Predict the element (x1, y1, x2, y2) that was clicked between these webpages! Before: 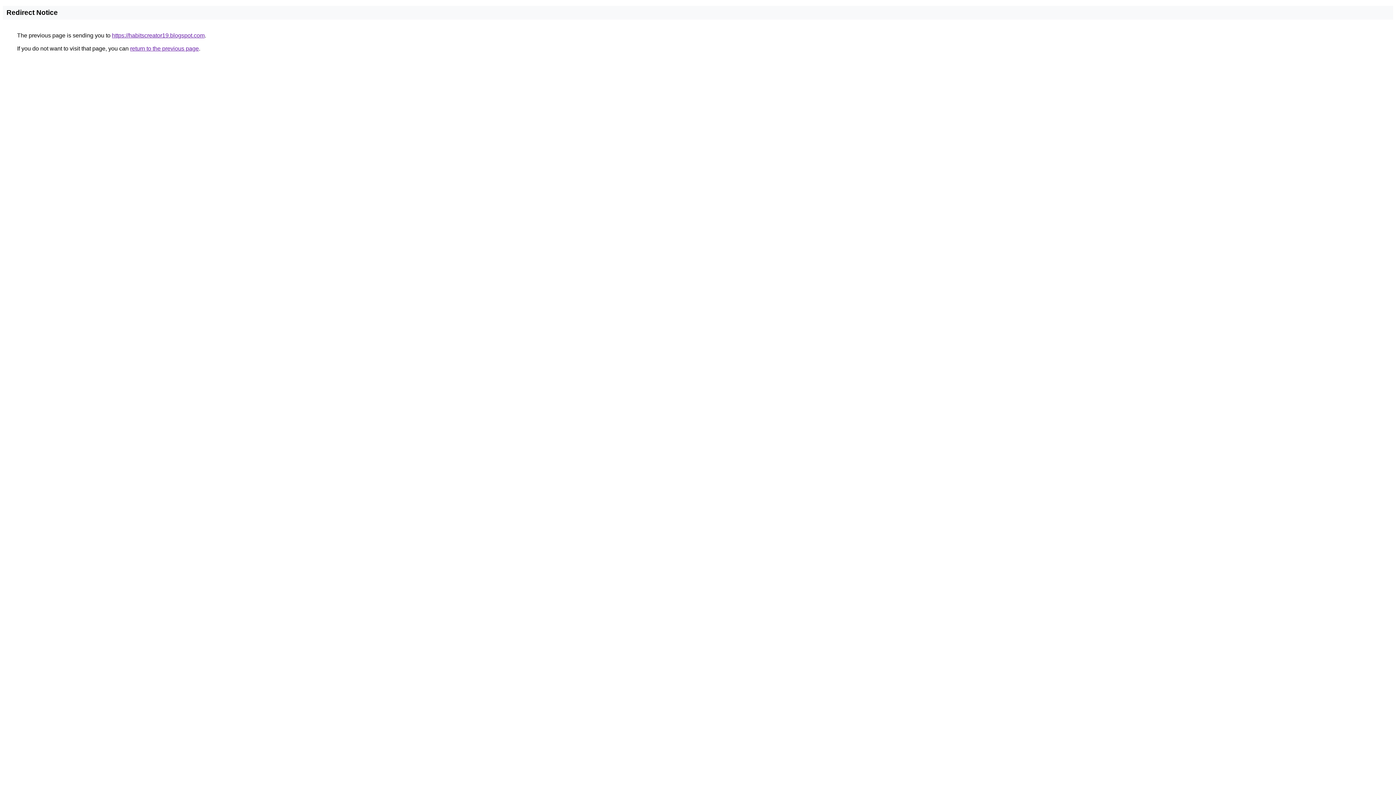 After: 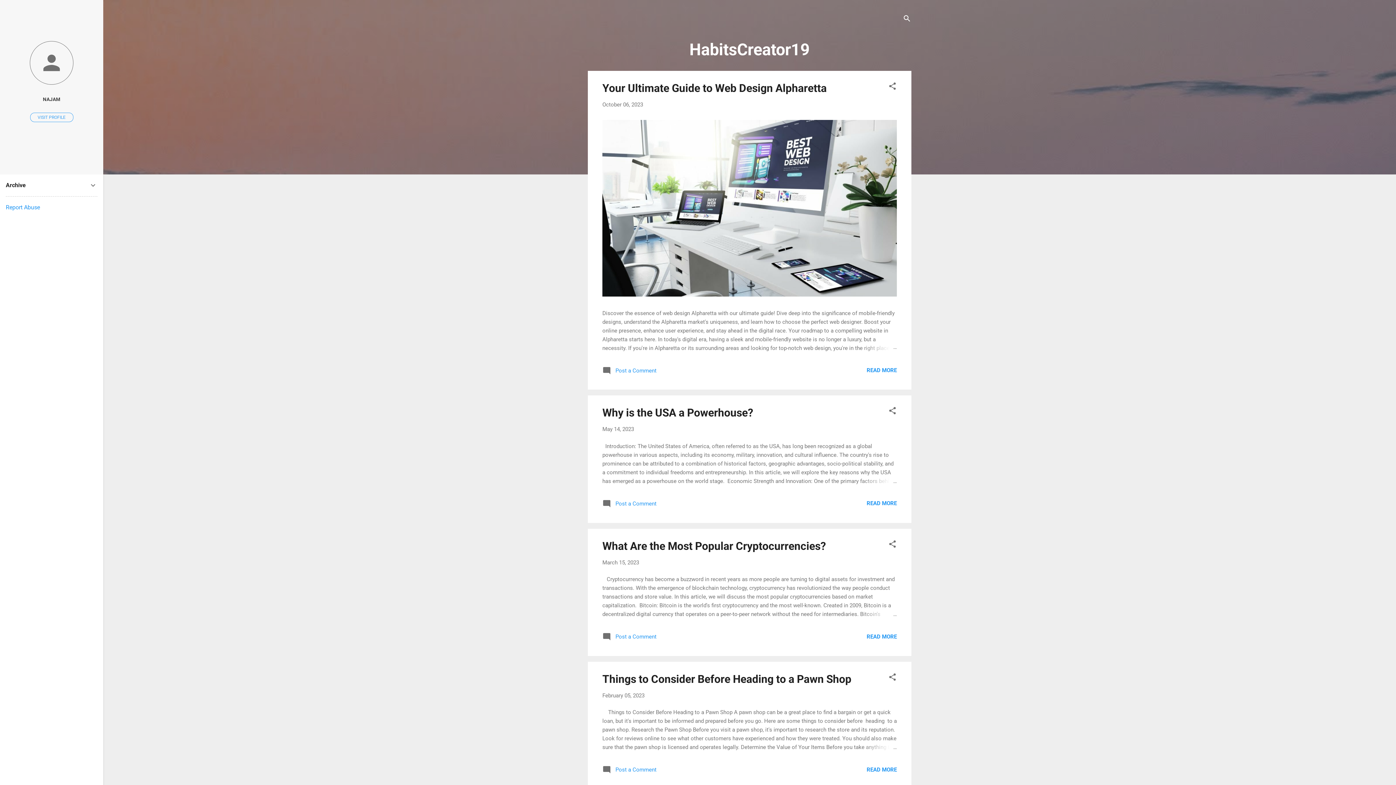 Action: bbox: (112, 32, 204, 38) label: https://habitscreator19.blogspot.com